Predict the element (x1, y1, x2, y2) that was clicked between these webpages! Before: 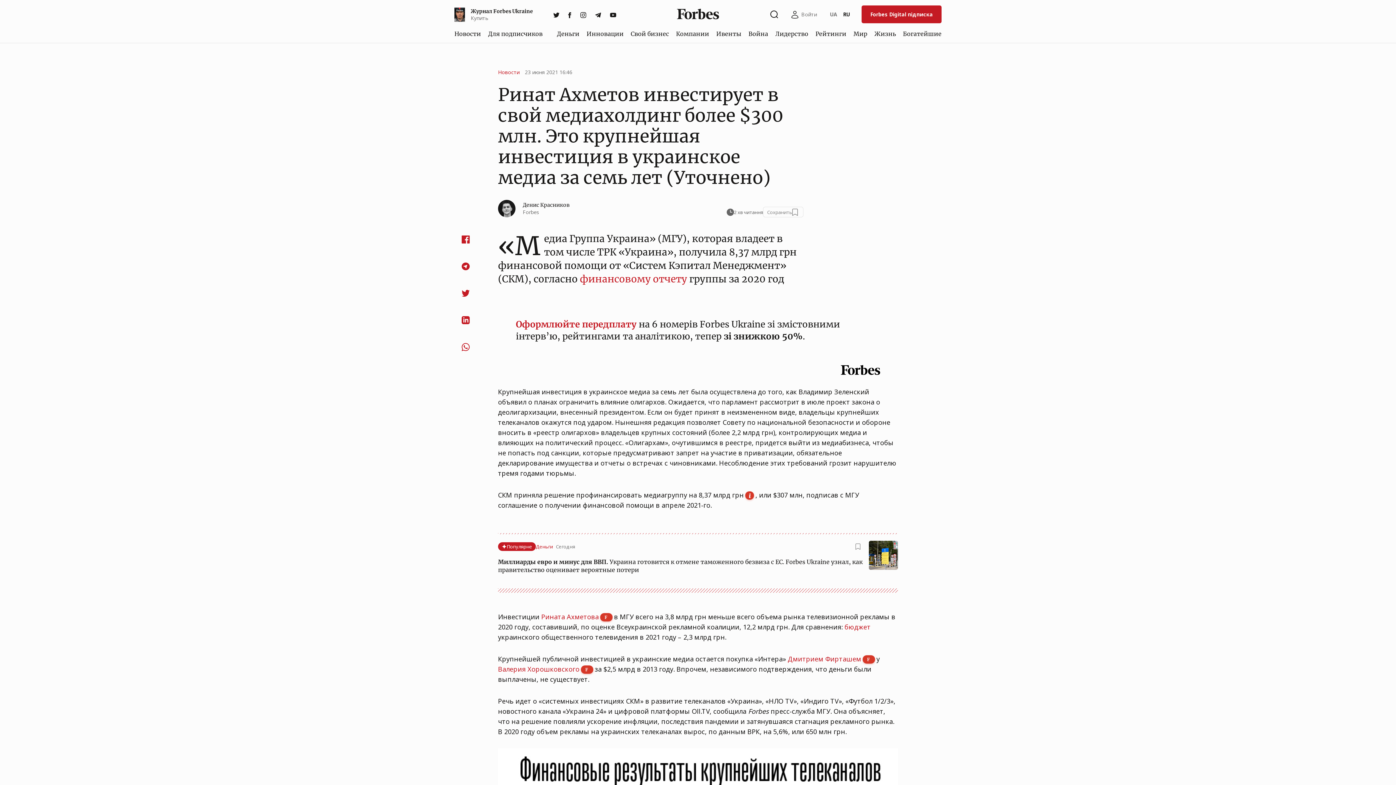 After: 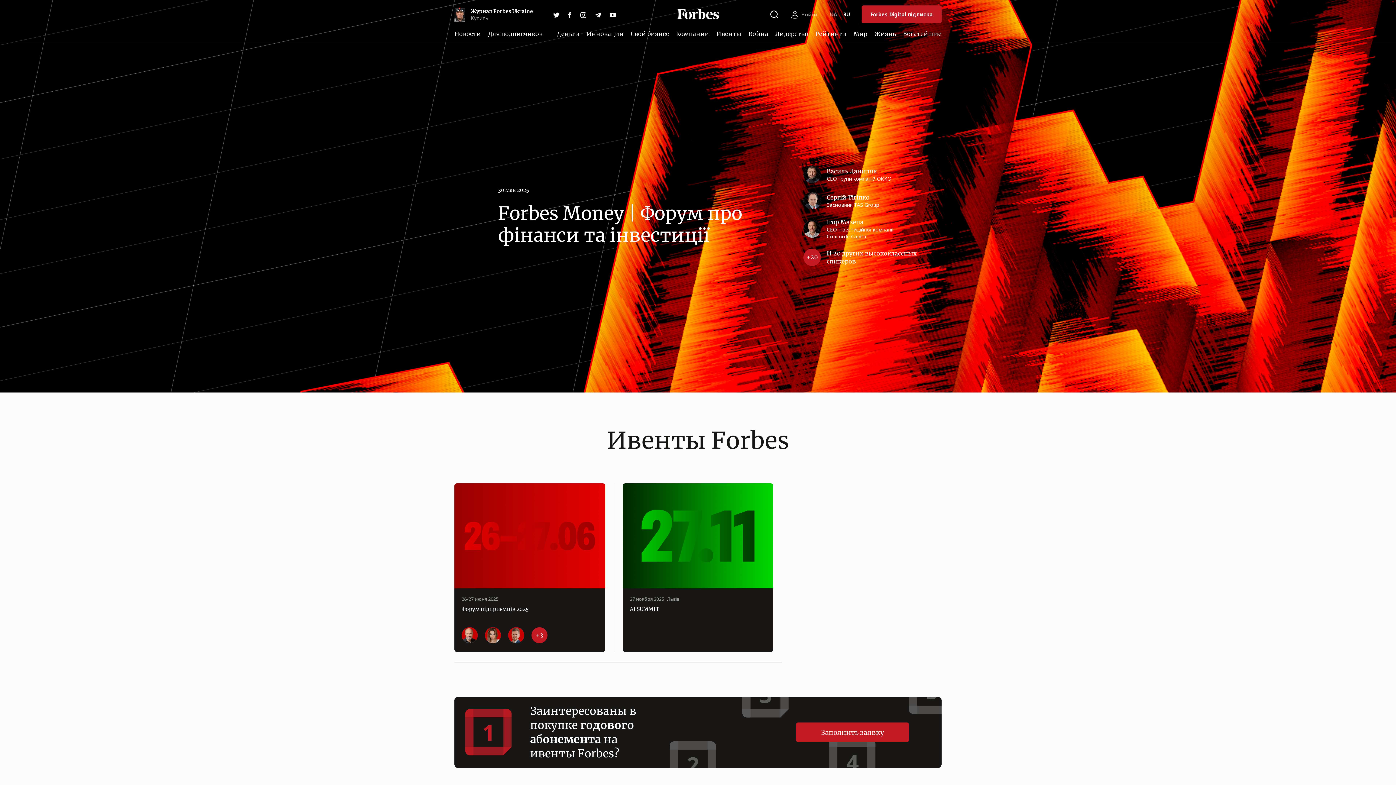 Action: bbox: (713, 26, 744, 40) label: Ивенты